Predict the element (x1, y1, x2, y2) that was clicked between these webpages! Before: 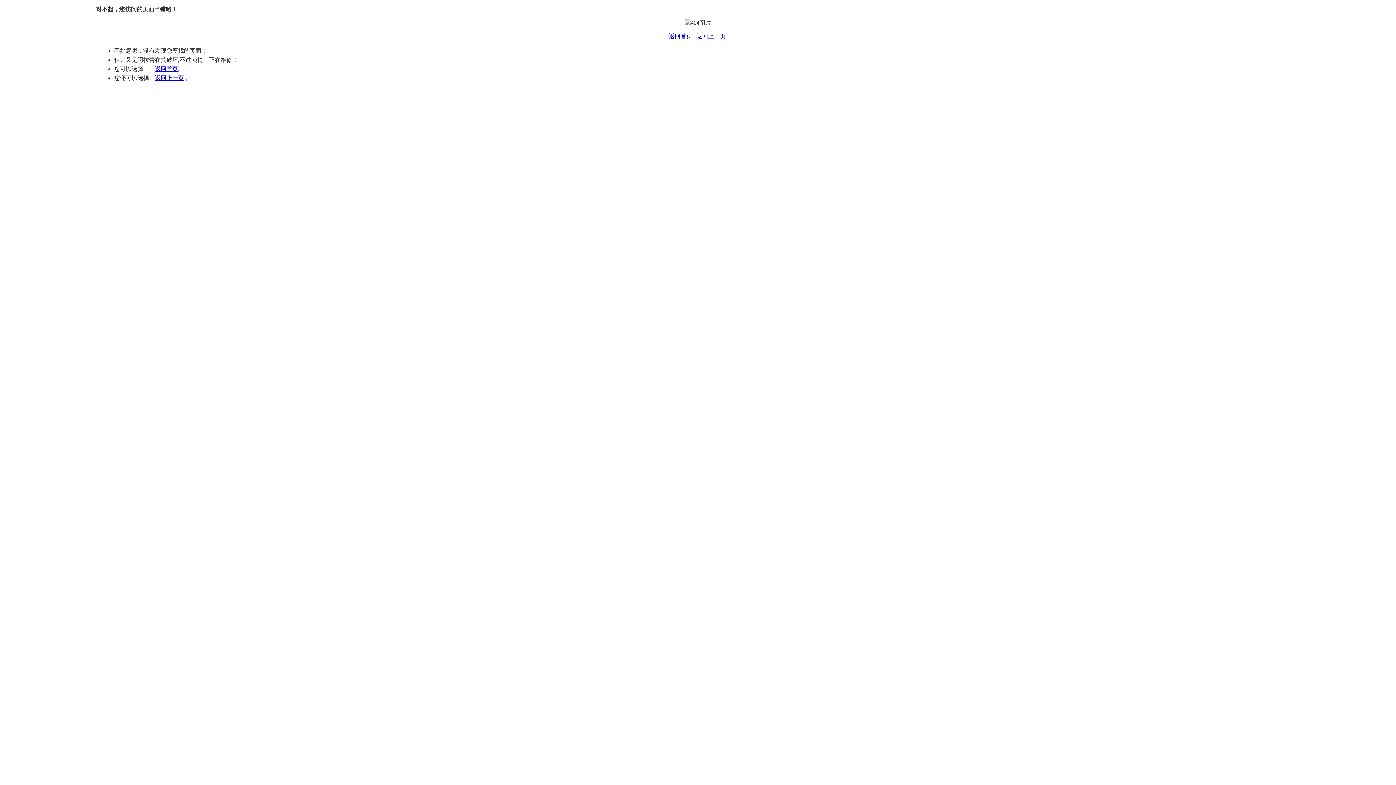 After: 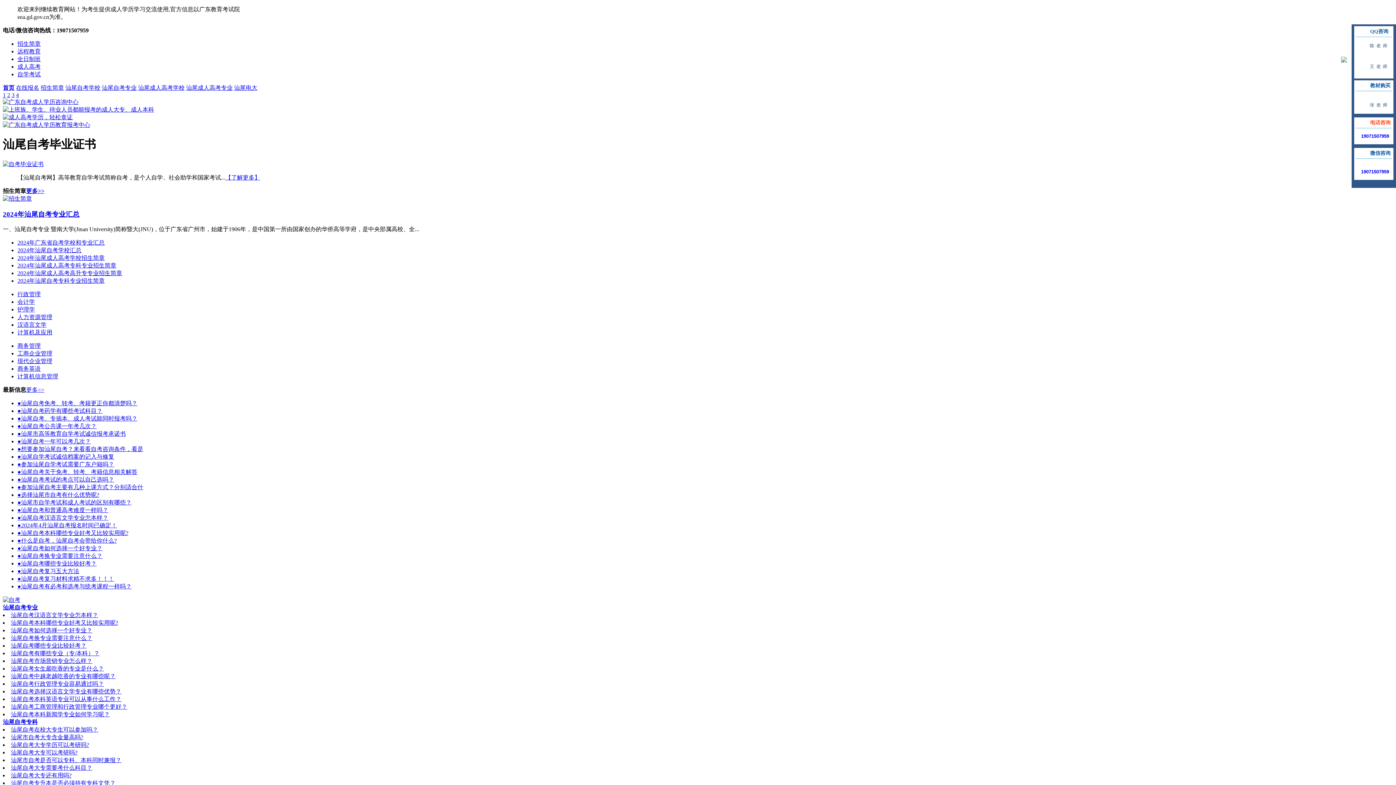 Action: label: 返回首页 bbox: (154, 65, 178, 72)